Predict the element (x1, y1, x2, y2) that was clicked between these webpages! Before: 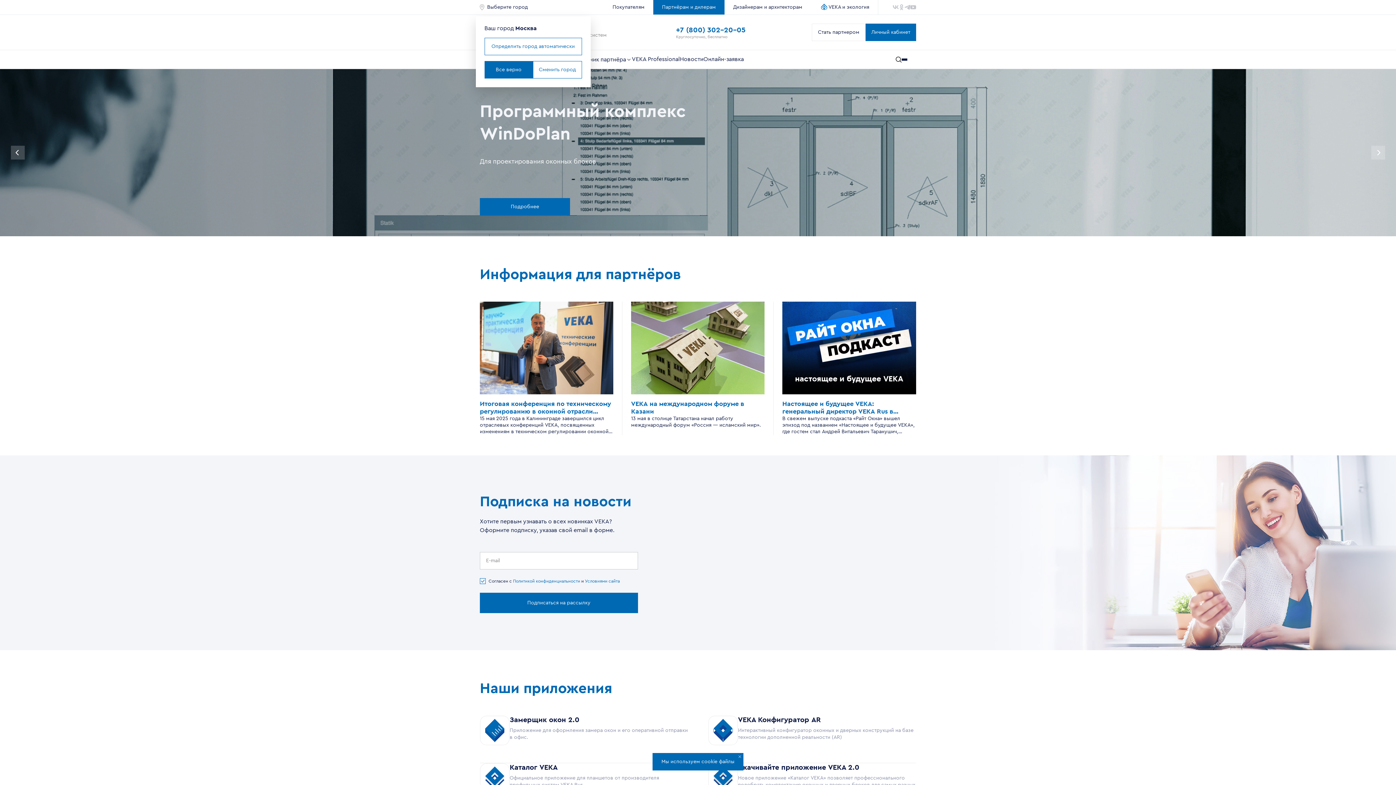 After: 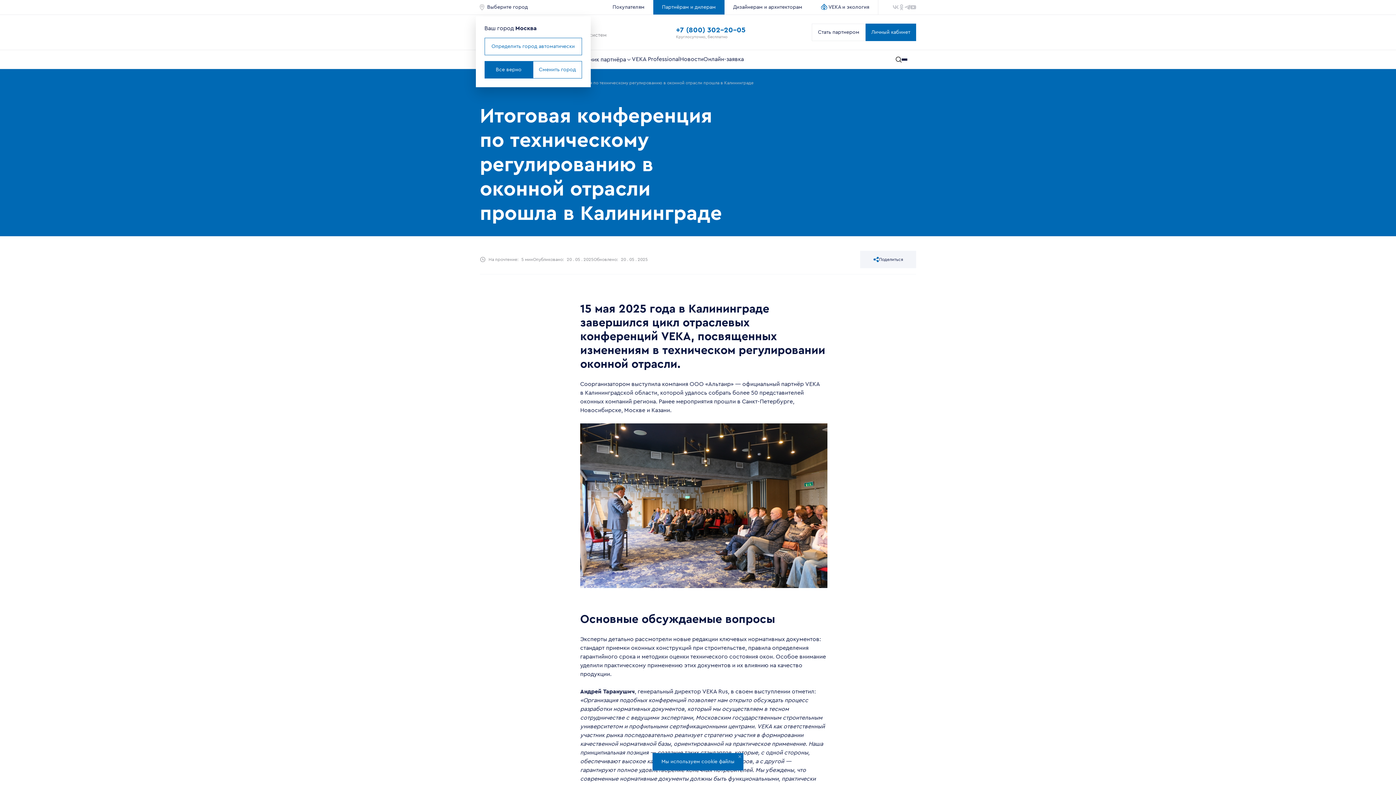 Action: bbox: (480, 301, 613, 394)